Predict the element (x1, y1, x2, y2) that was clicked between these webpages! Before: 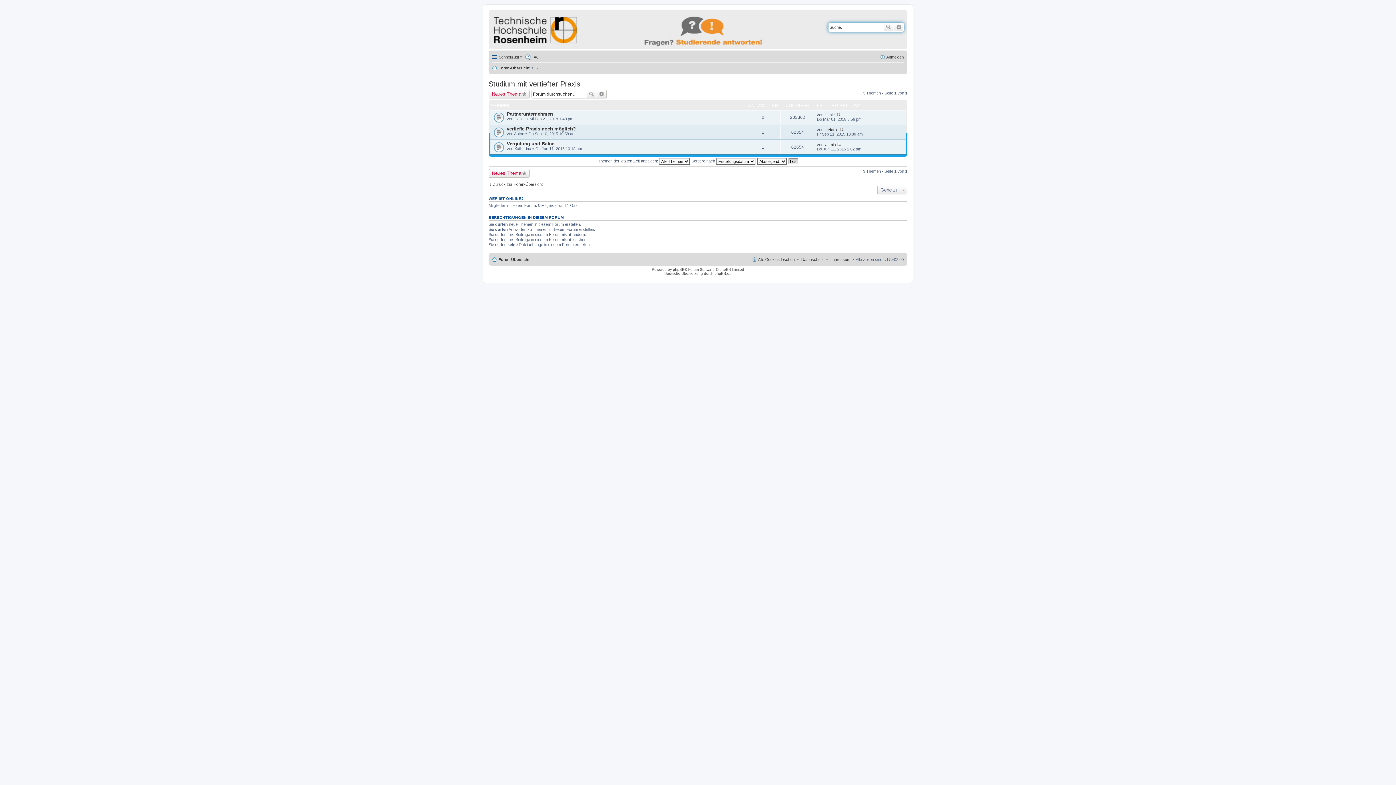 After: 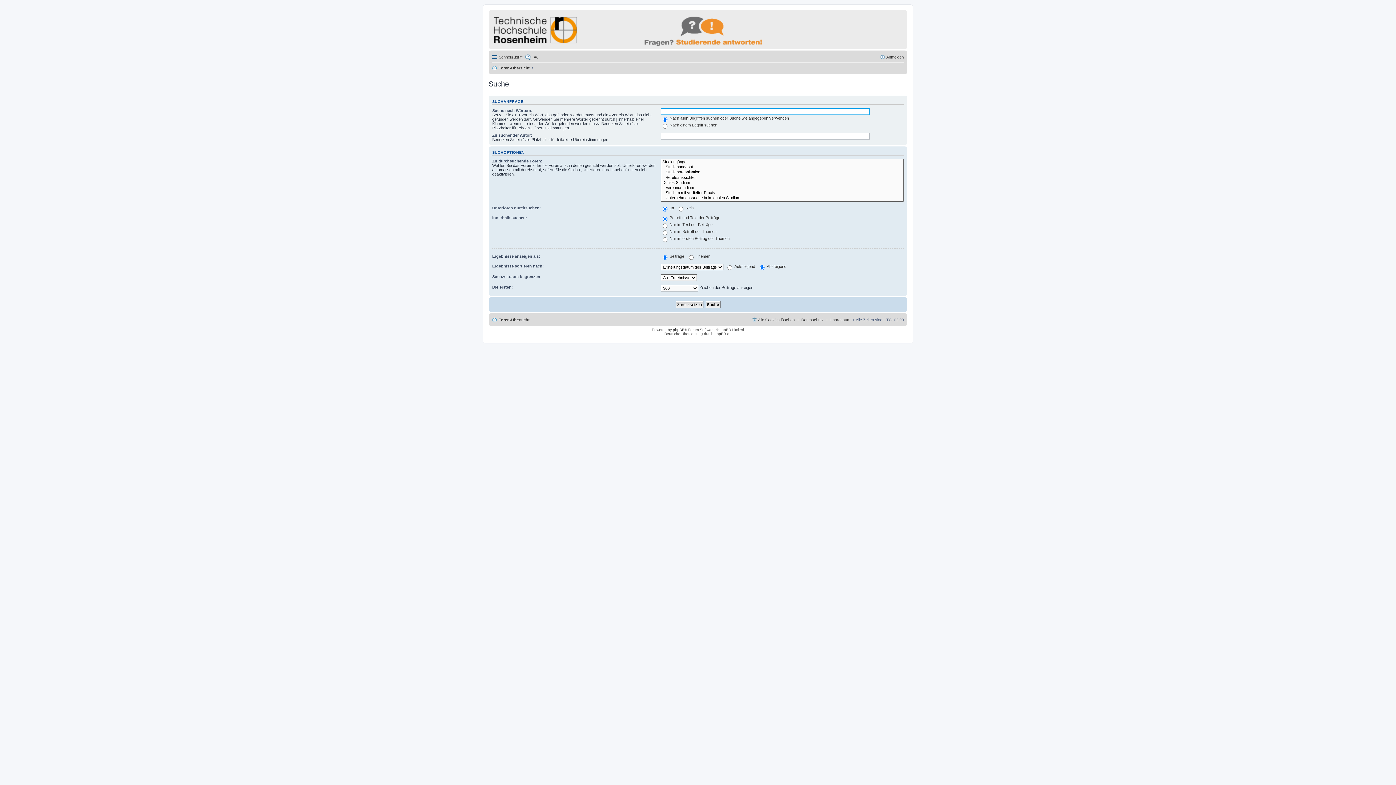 Action: bbox: (883, 22, 894, 31) label: Suche